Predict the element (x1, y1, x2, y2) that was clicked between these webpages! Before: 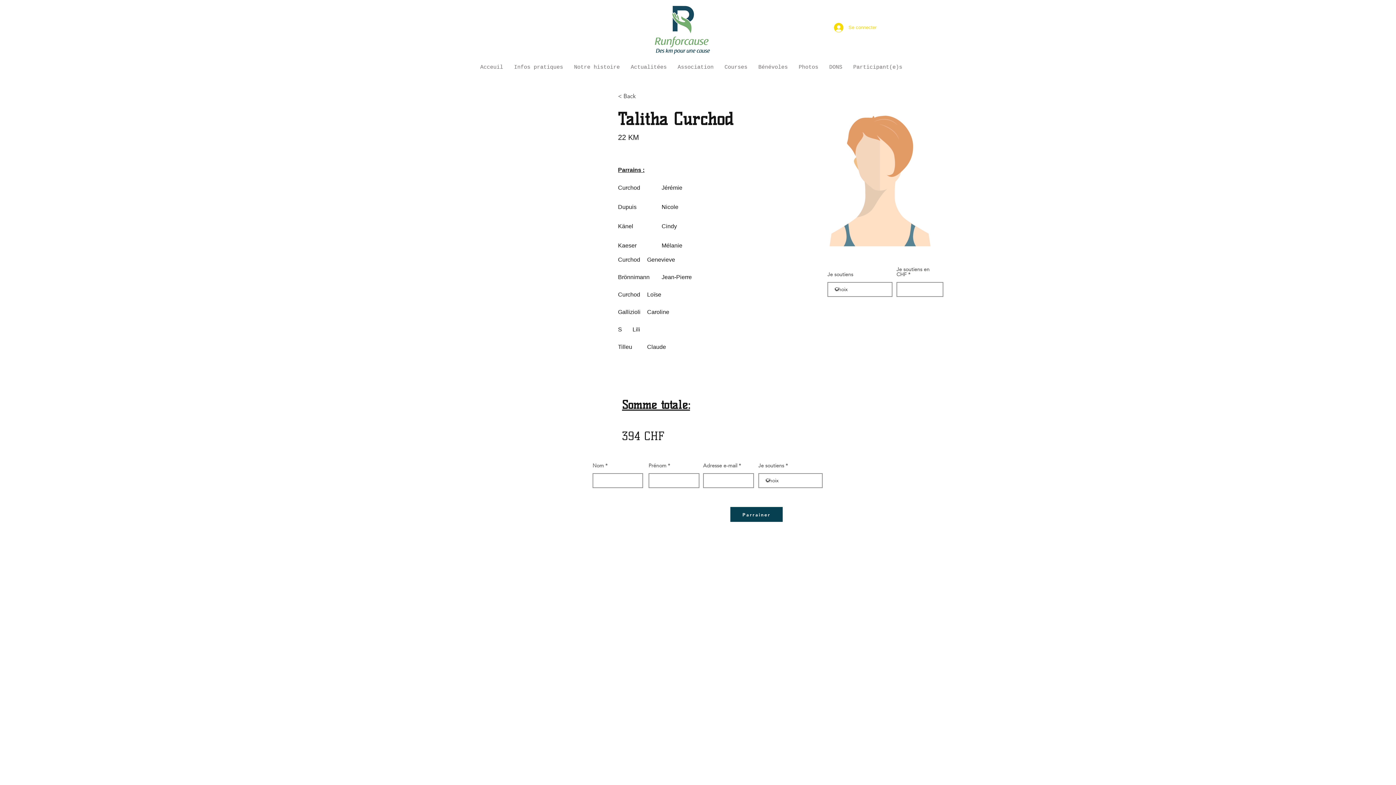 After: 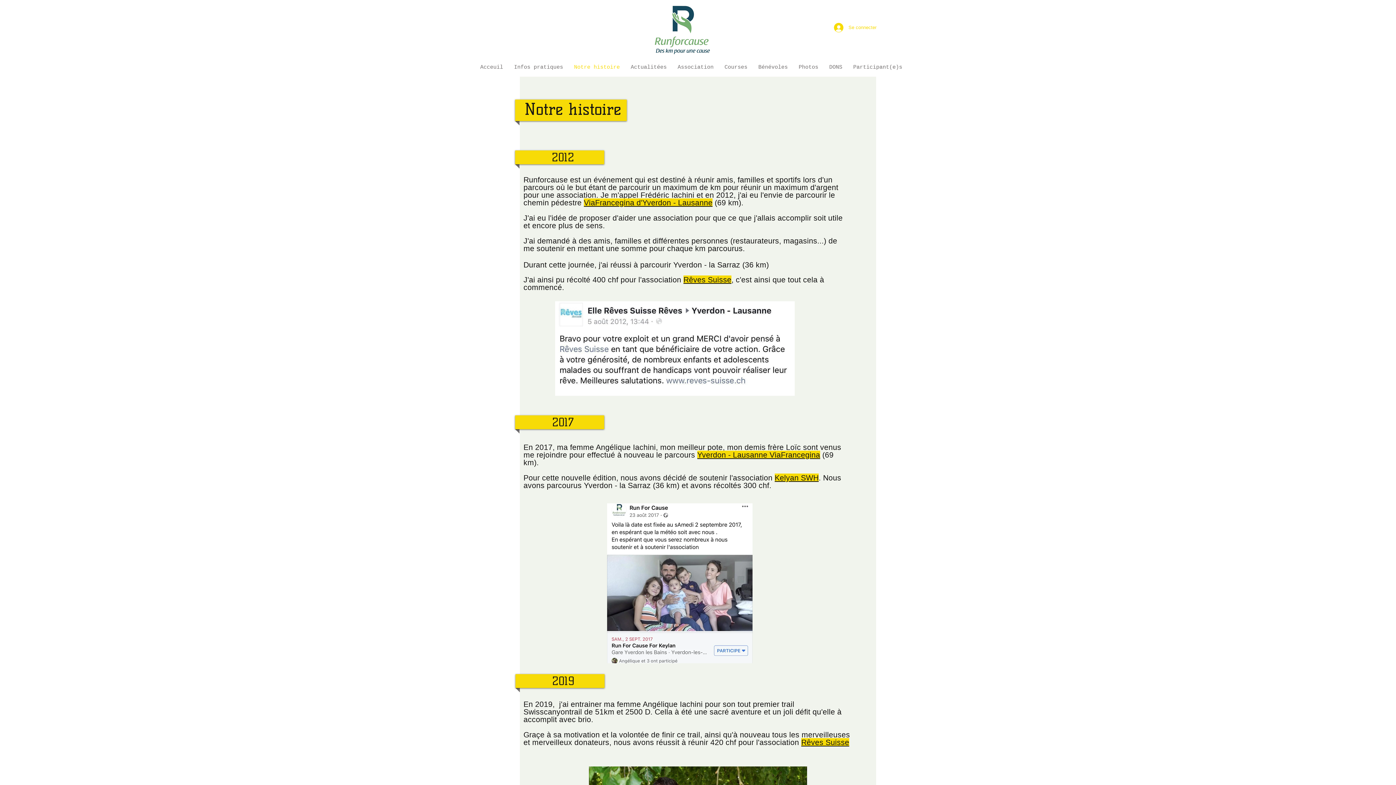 Action: bbox: (568, 61, 625, 73) label: Notre histoire